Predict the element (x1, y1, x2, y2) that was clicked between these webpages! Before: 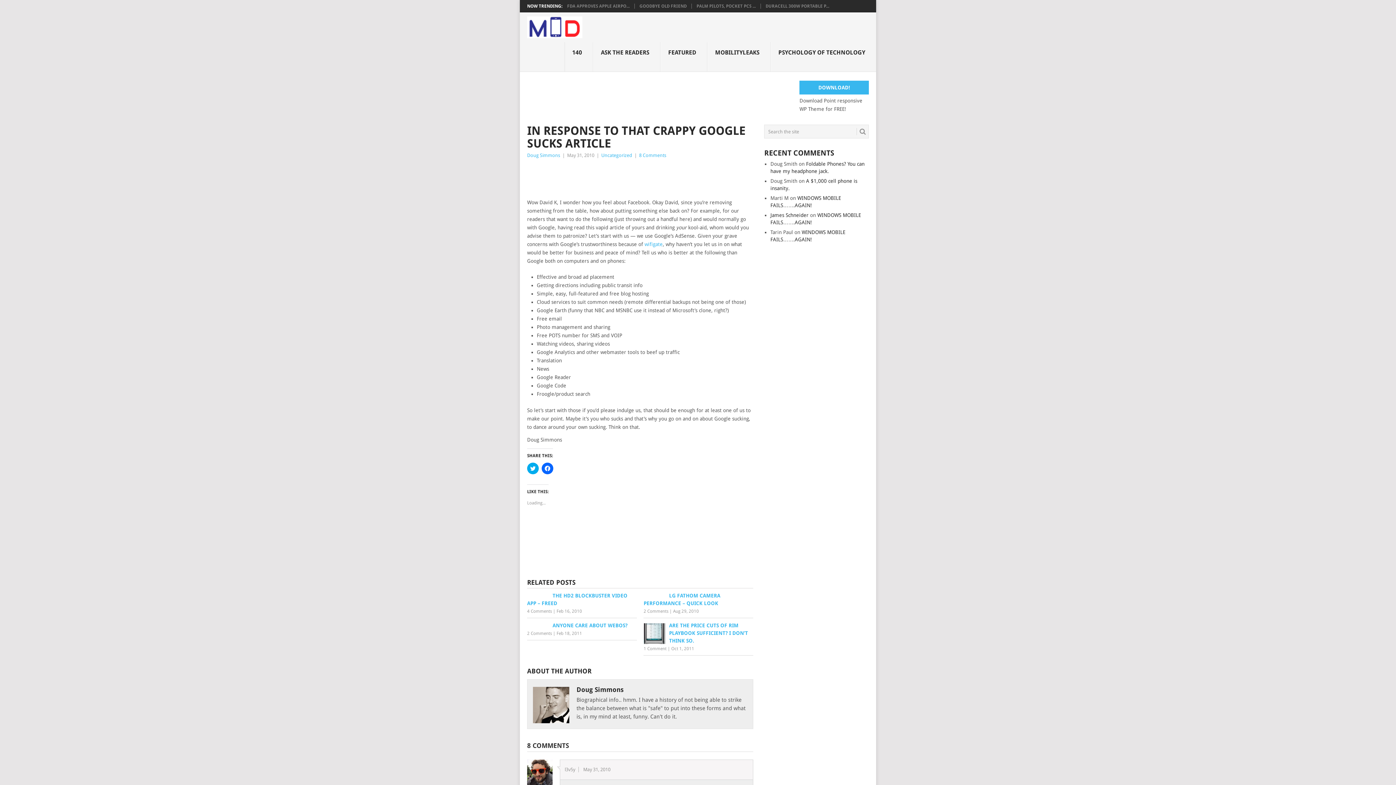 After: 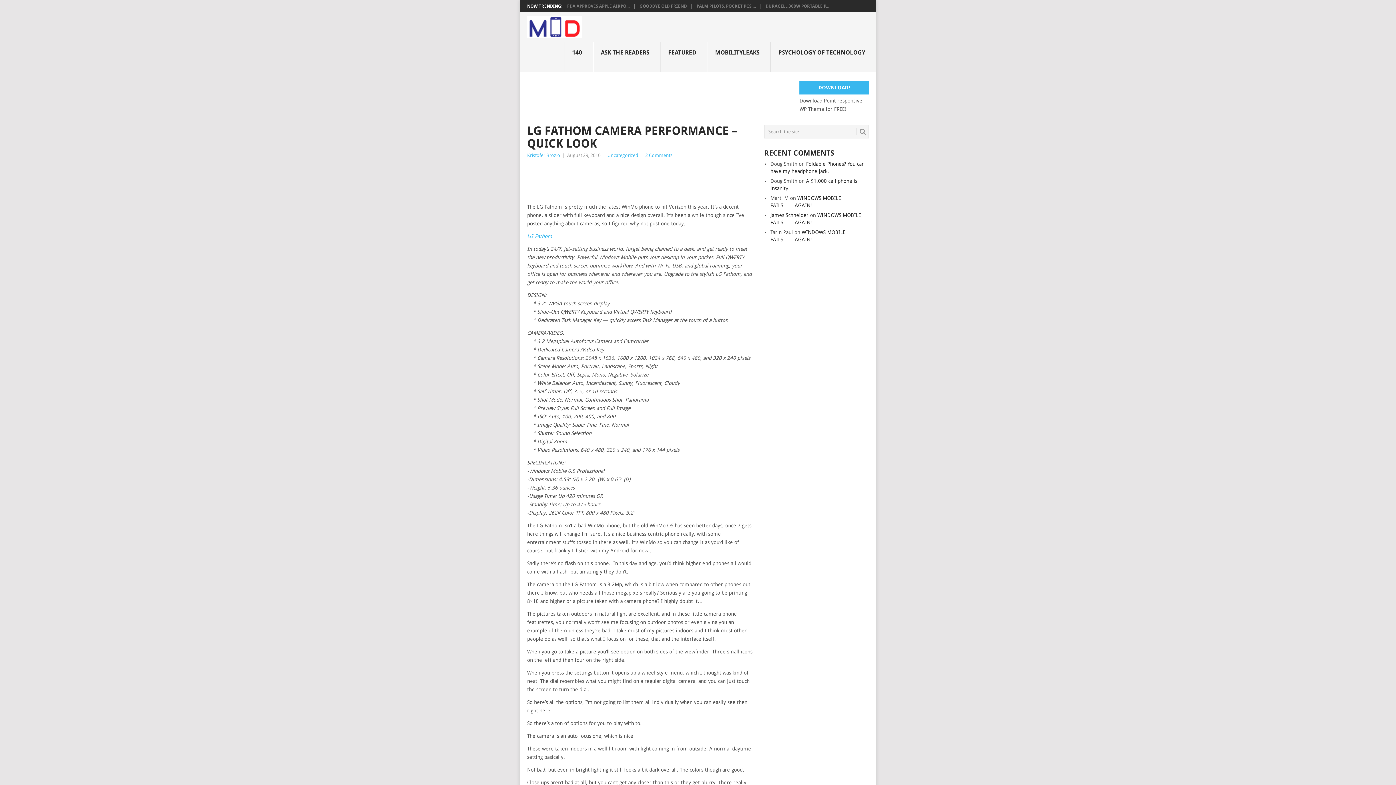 Action: label: LG FATHOM CAMERA PERFORMANCE – QUICK LOOK bbox: (643, 592, 753, 607)